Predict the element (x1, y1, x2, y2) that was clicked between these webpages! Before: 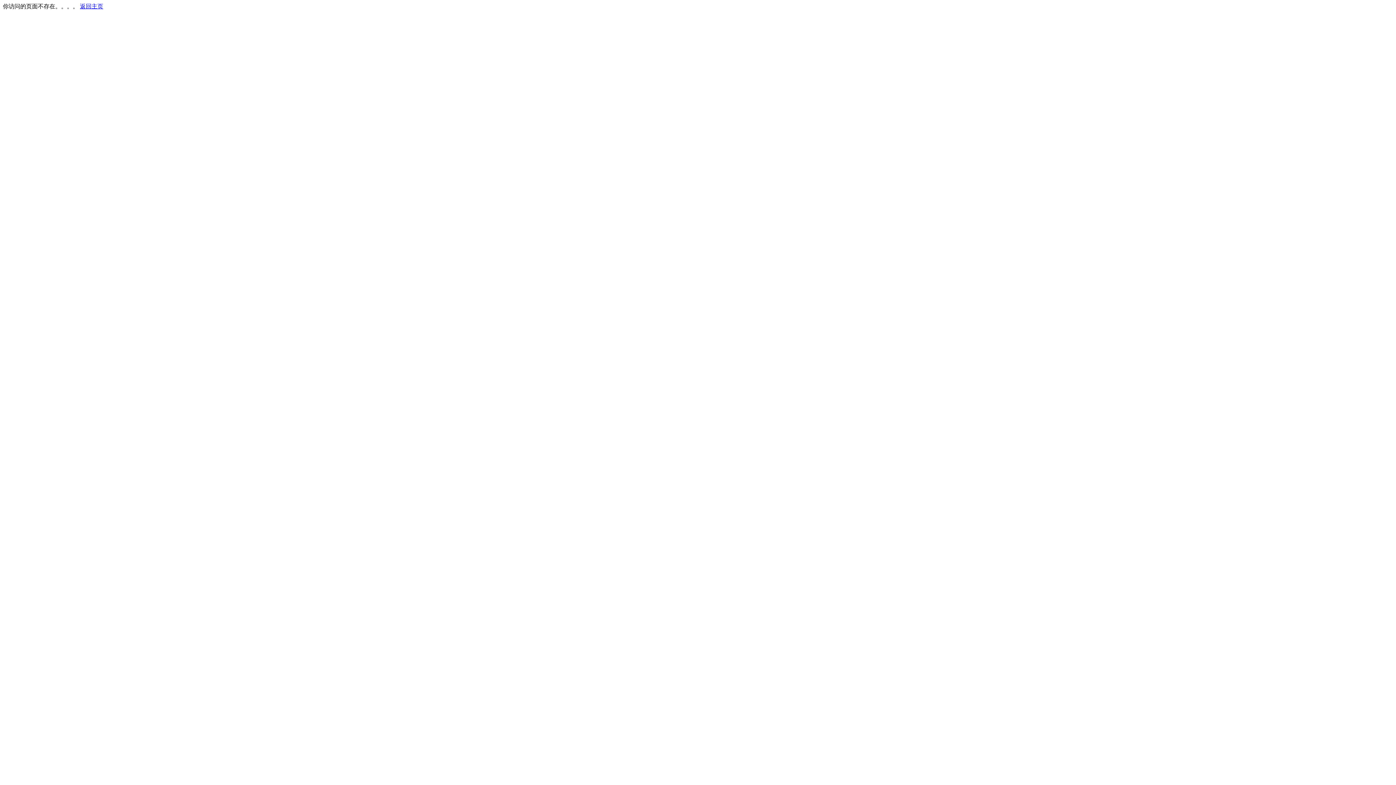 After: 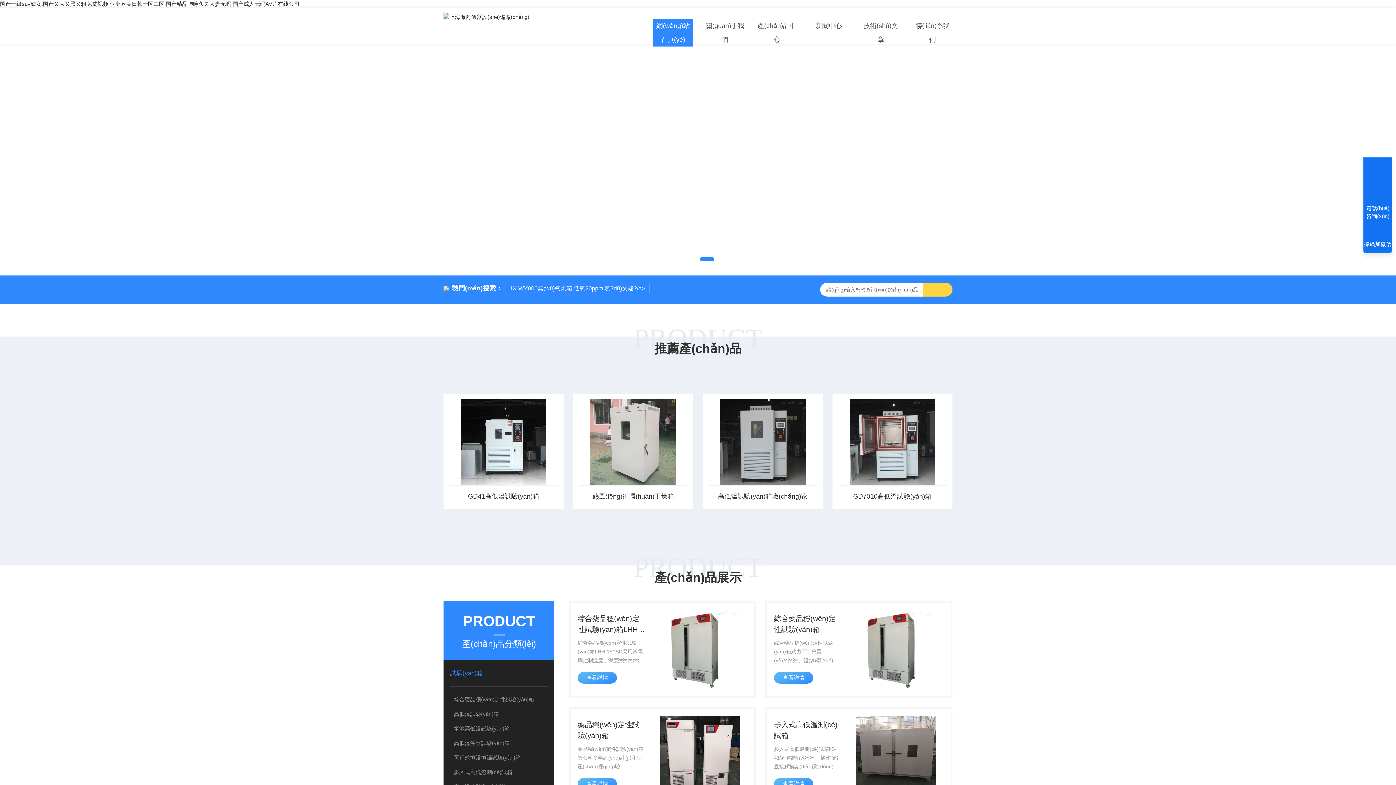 Action: label: 返回主页 bbox: (80, 3, 103, 9)